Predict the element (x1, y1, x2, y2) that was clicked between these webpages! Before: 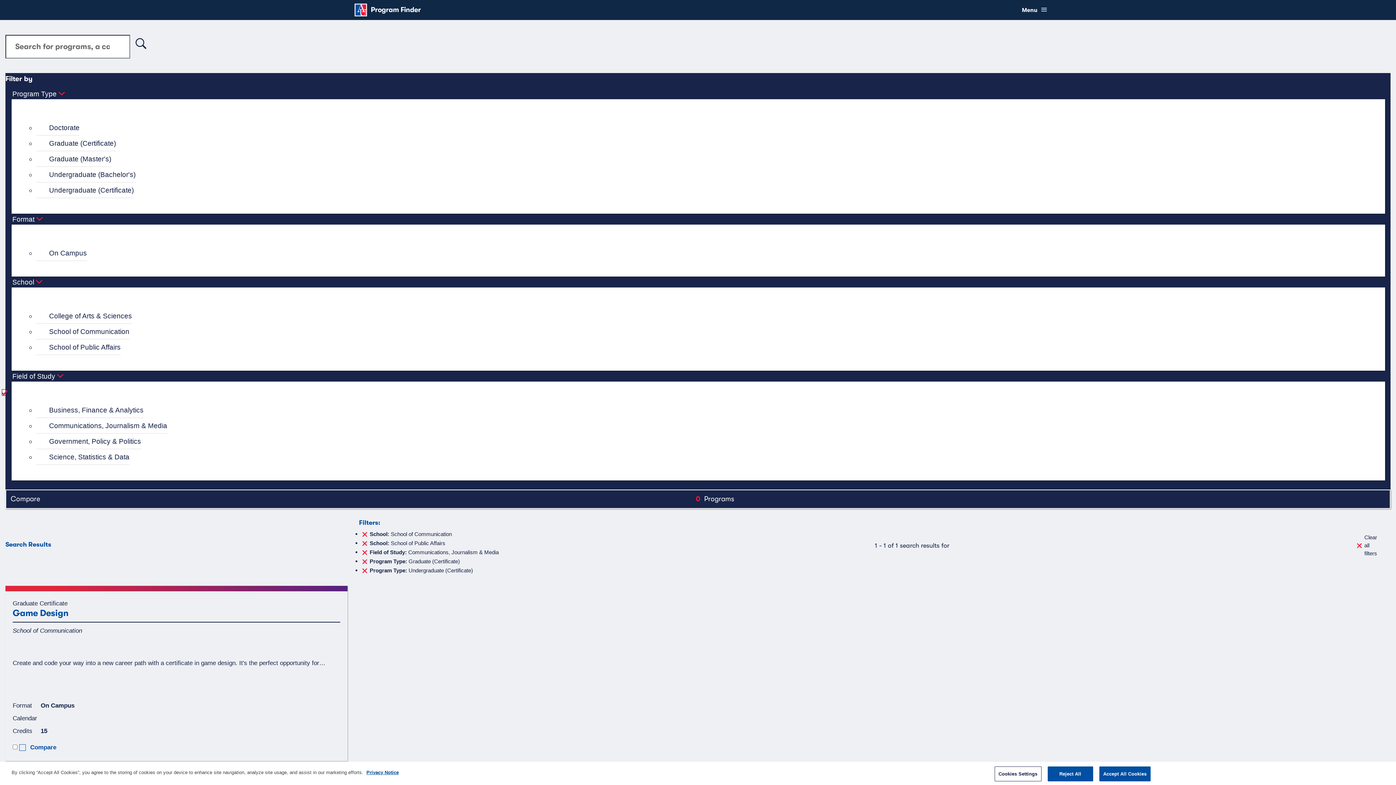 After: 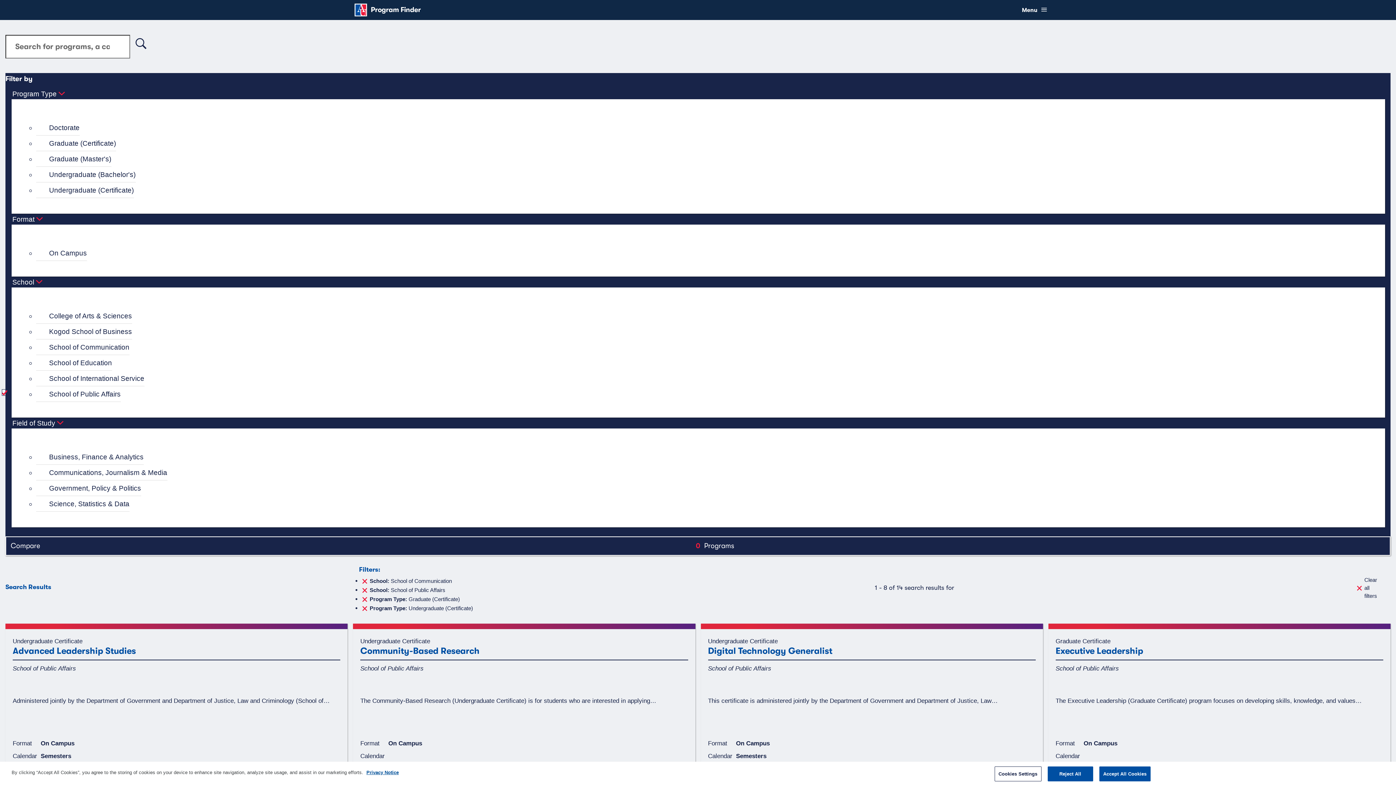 Action: bbox: (36, 418, 167, 433) label: Communications, Journalism & Media